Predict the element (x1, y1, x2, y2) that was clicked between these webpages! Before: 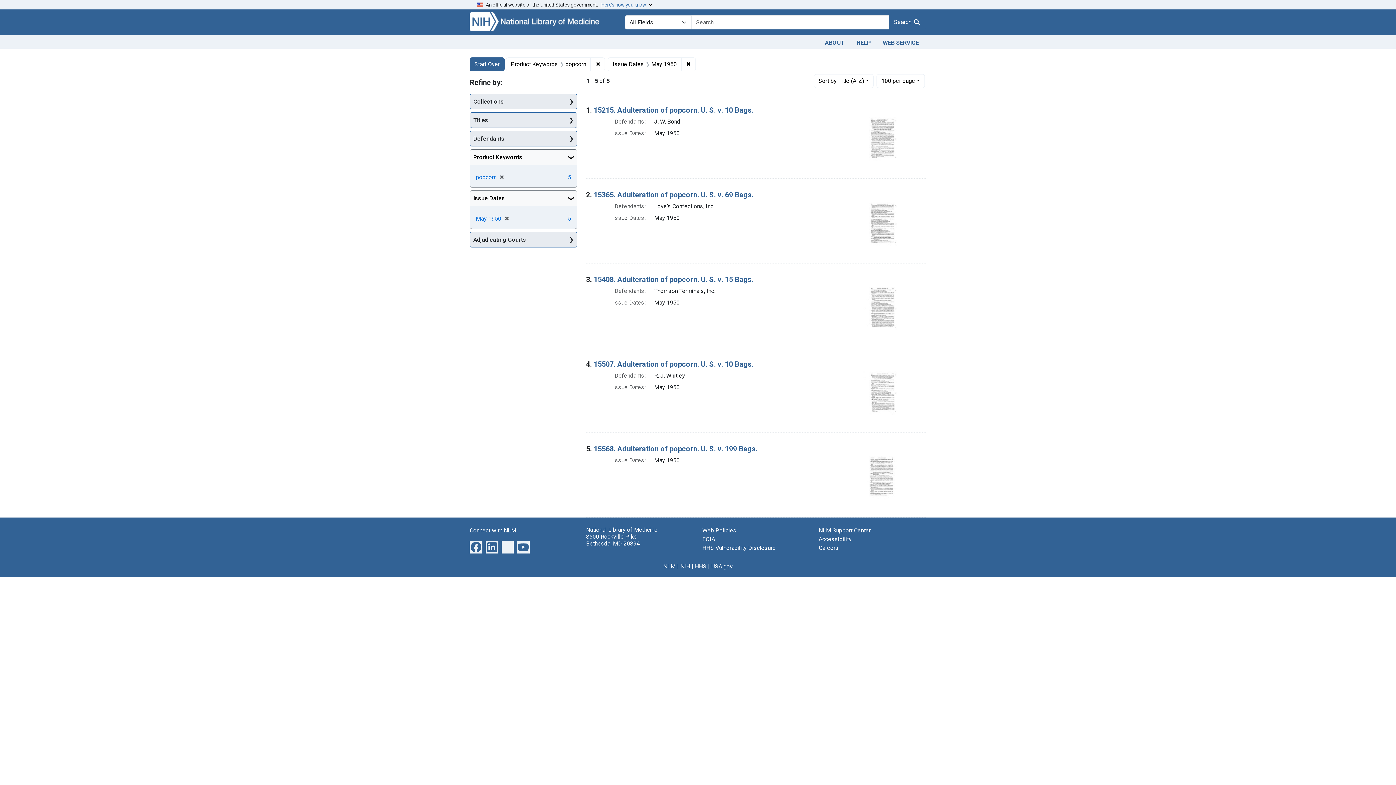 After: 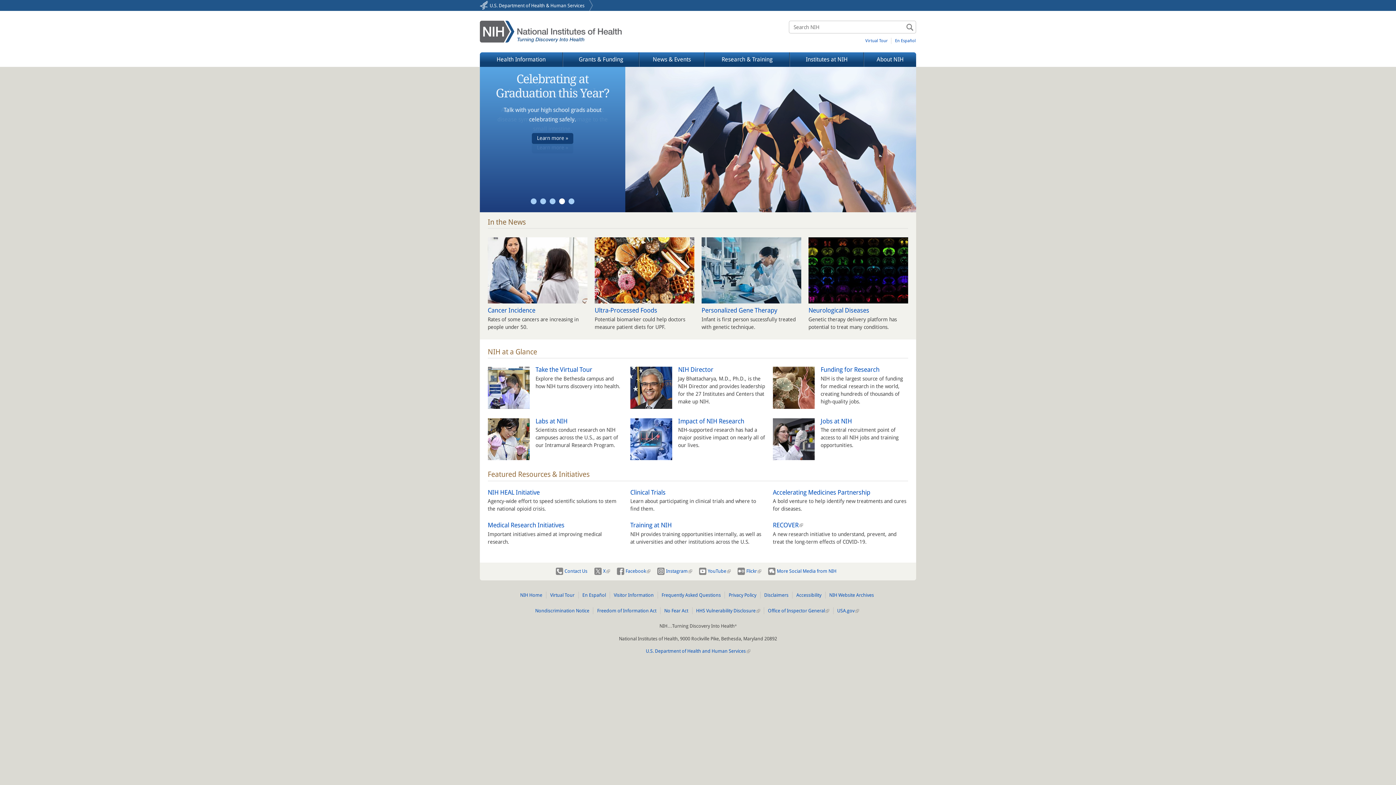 Action: bbox: (680, 563, 690, 570) label: NIH